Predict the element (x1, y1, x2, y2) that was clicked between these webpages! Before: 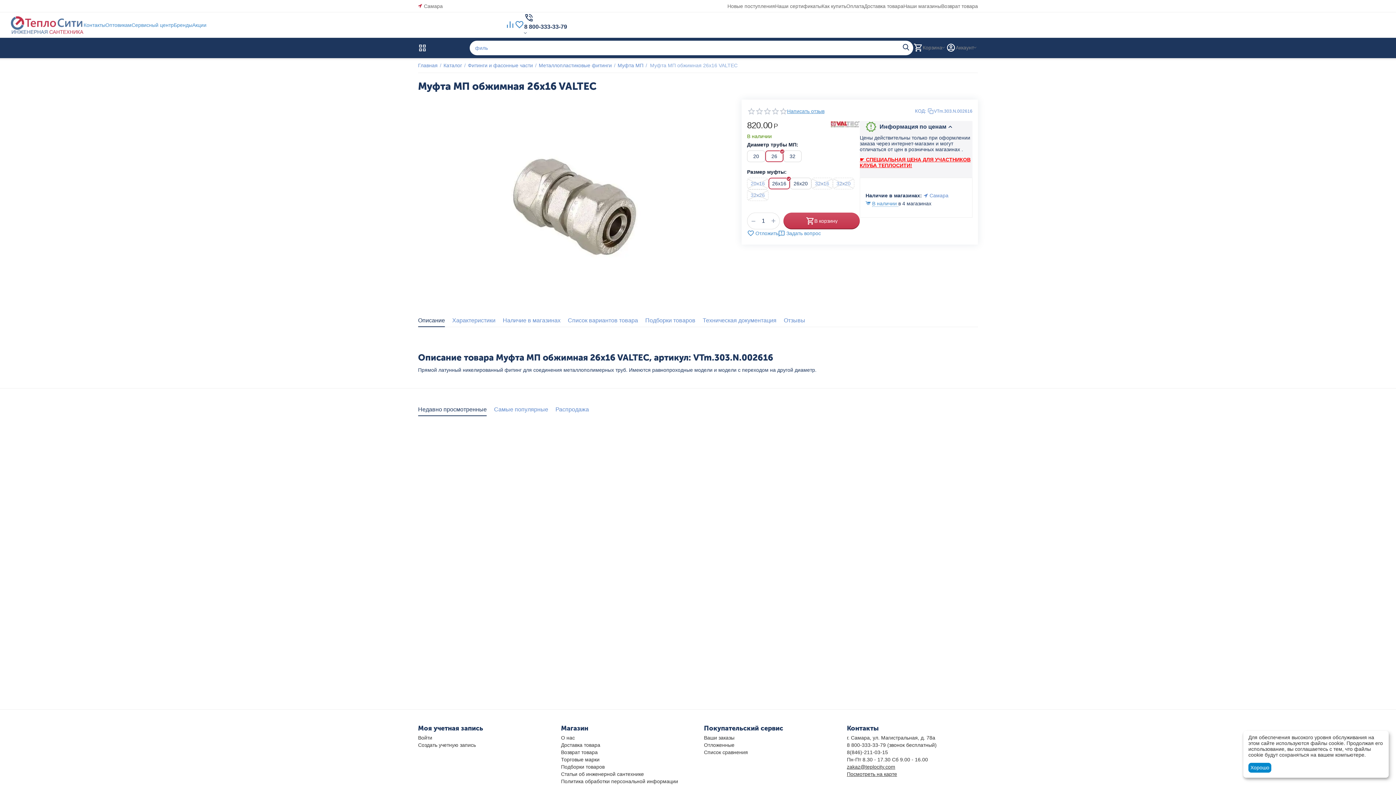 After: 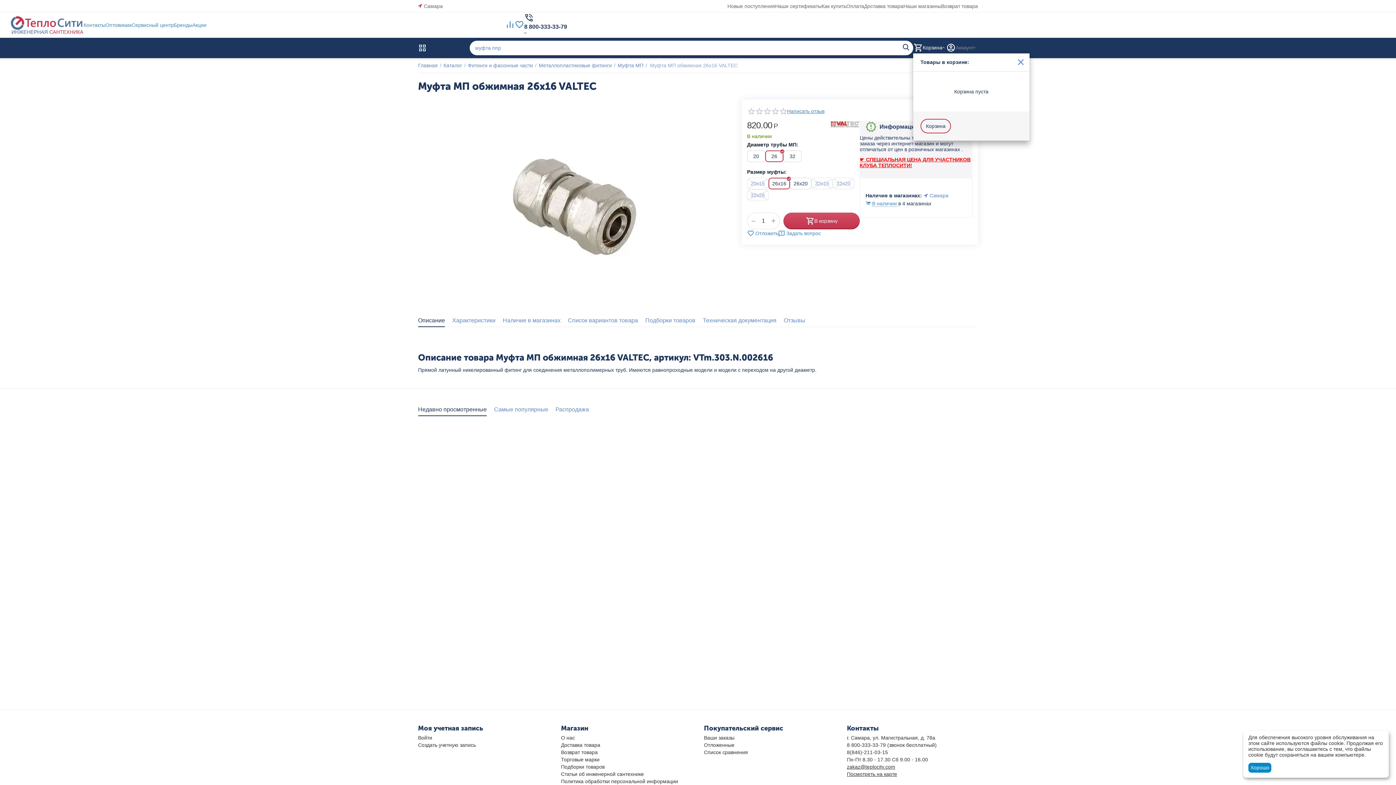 Action: bbox: (913, 42, 946, 52) label: Корзина